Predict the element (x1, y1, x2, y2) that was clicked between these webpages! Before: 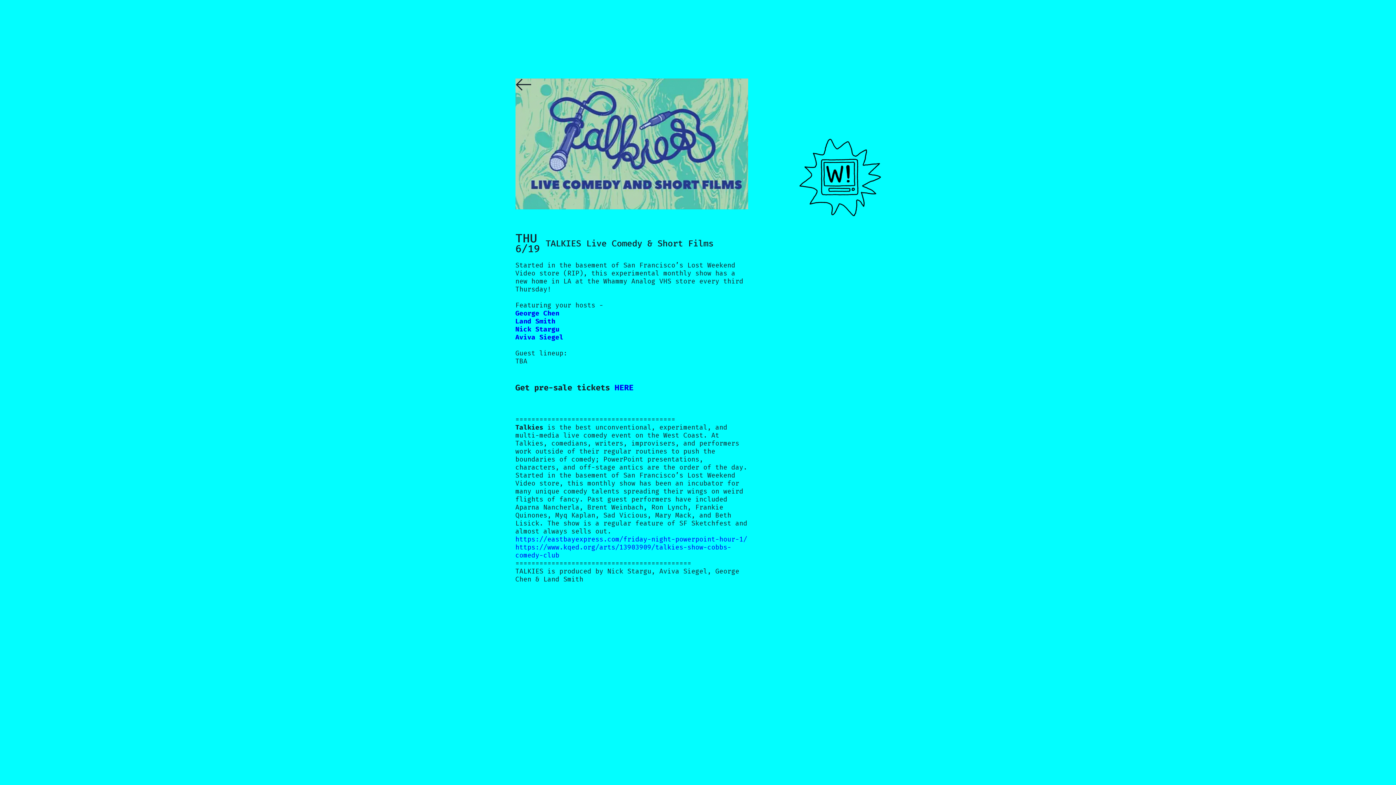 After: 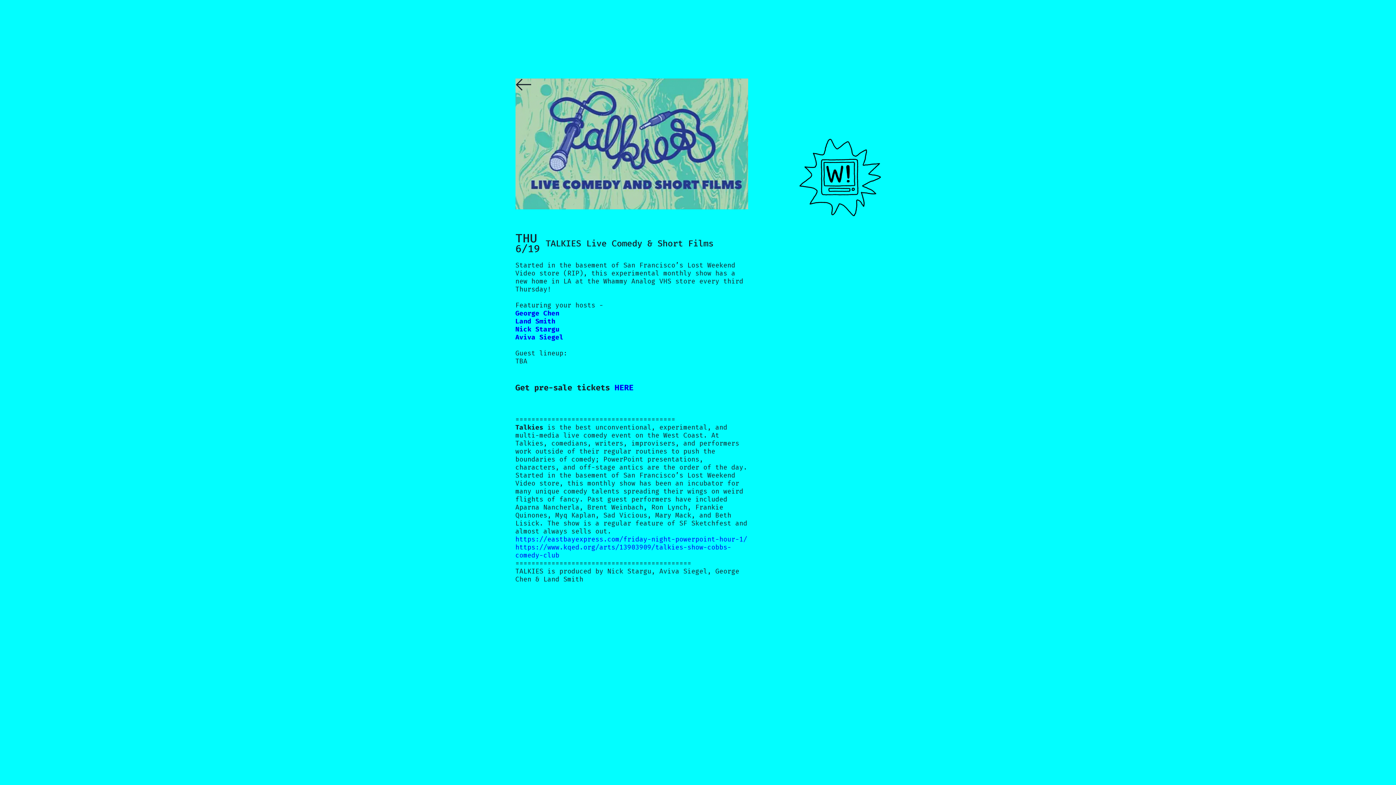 Action: bbox: (515, 535, 747, 543) label: https://eastbayexpress.com/friday-night-powerpoint-hour-1/